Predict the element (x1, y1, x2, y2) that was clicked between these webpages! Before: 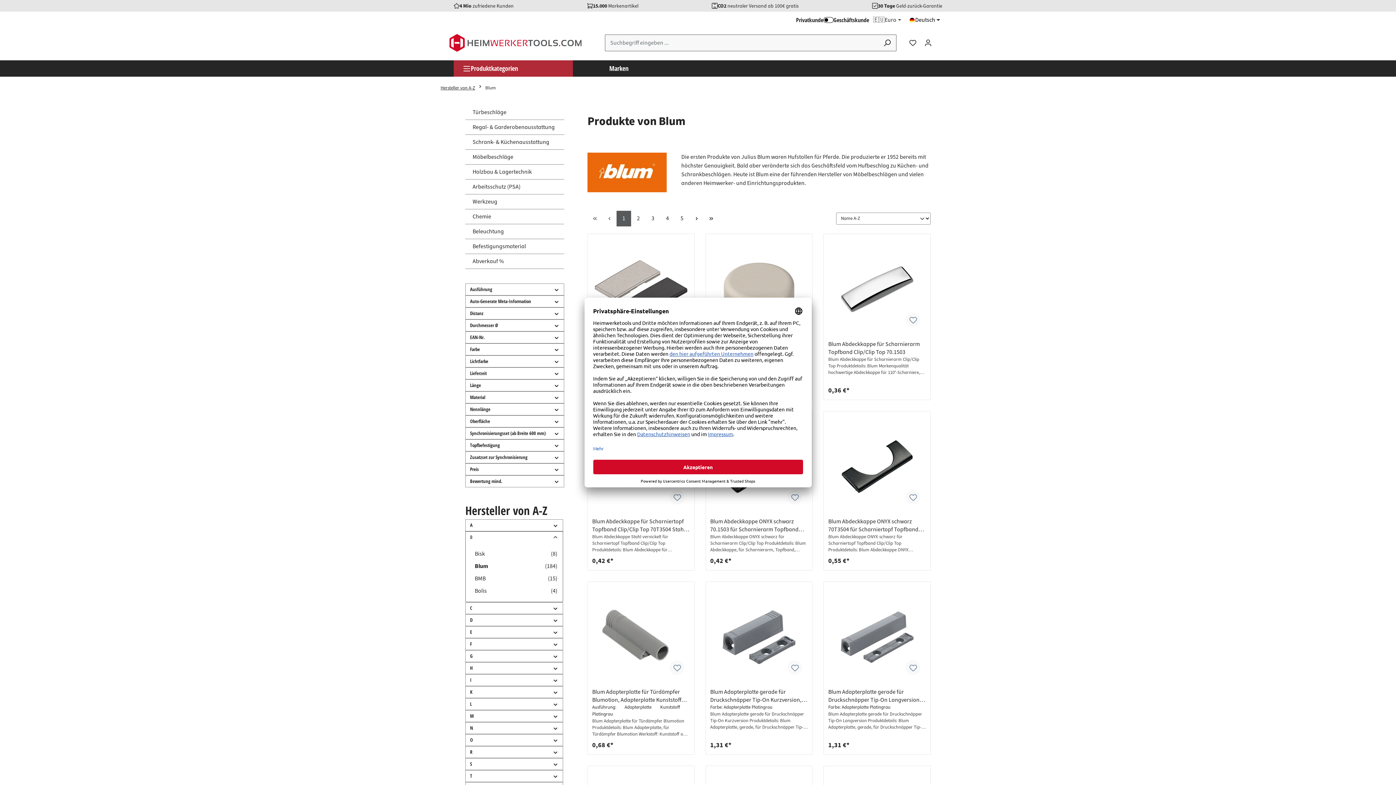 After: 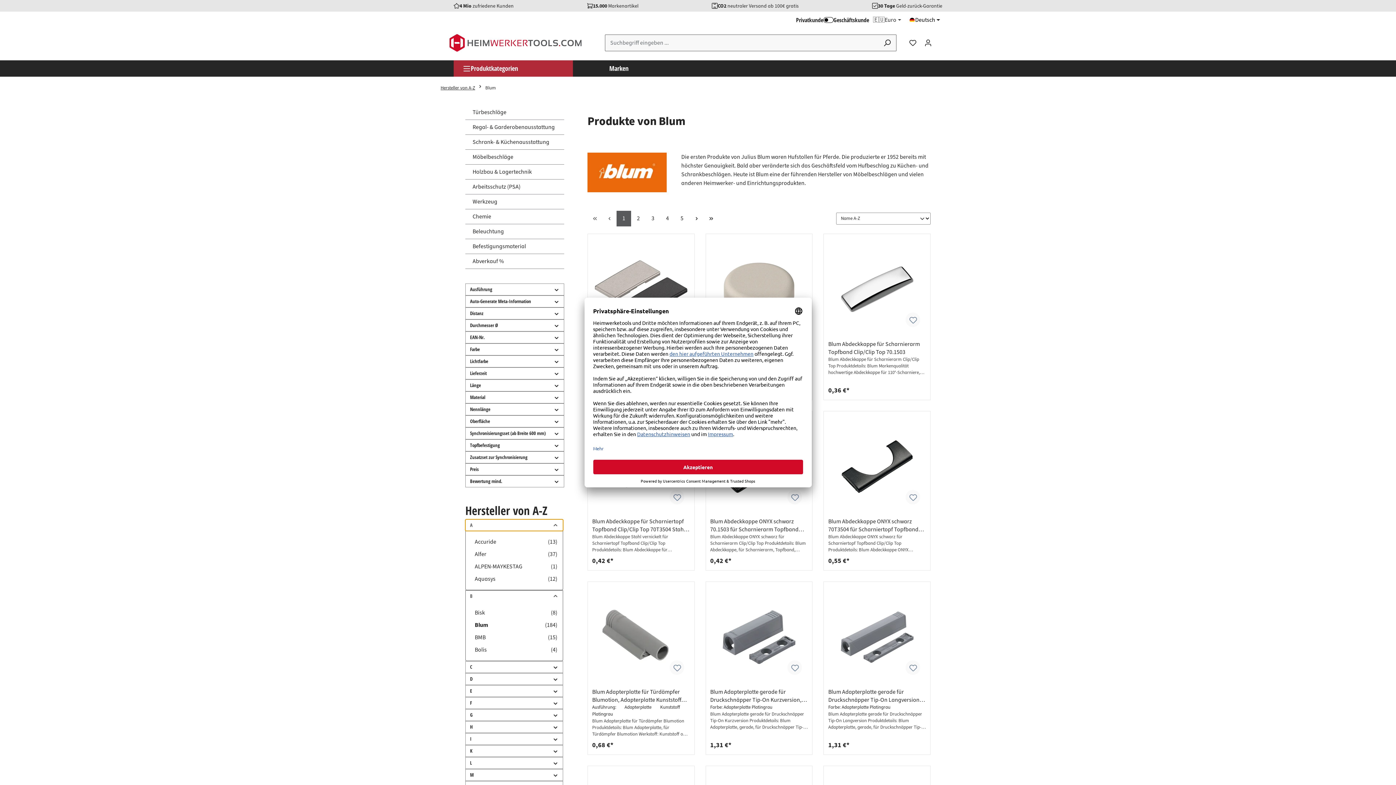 Action: bbox: (465, 519, 563, 531) label: A